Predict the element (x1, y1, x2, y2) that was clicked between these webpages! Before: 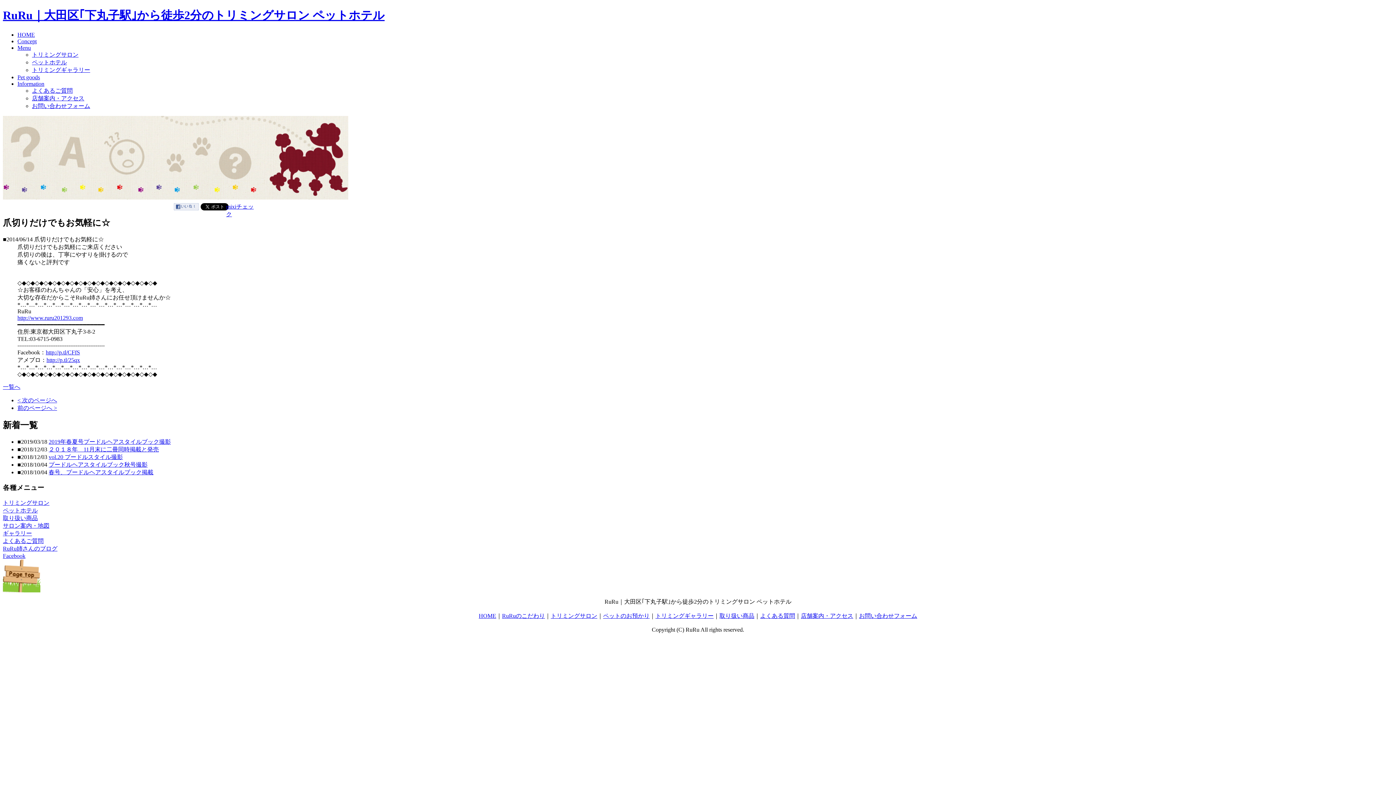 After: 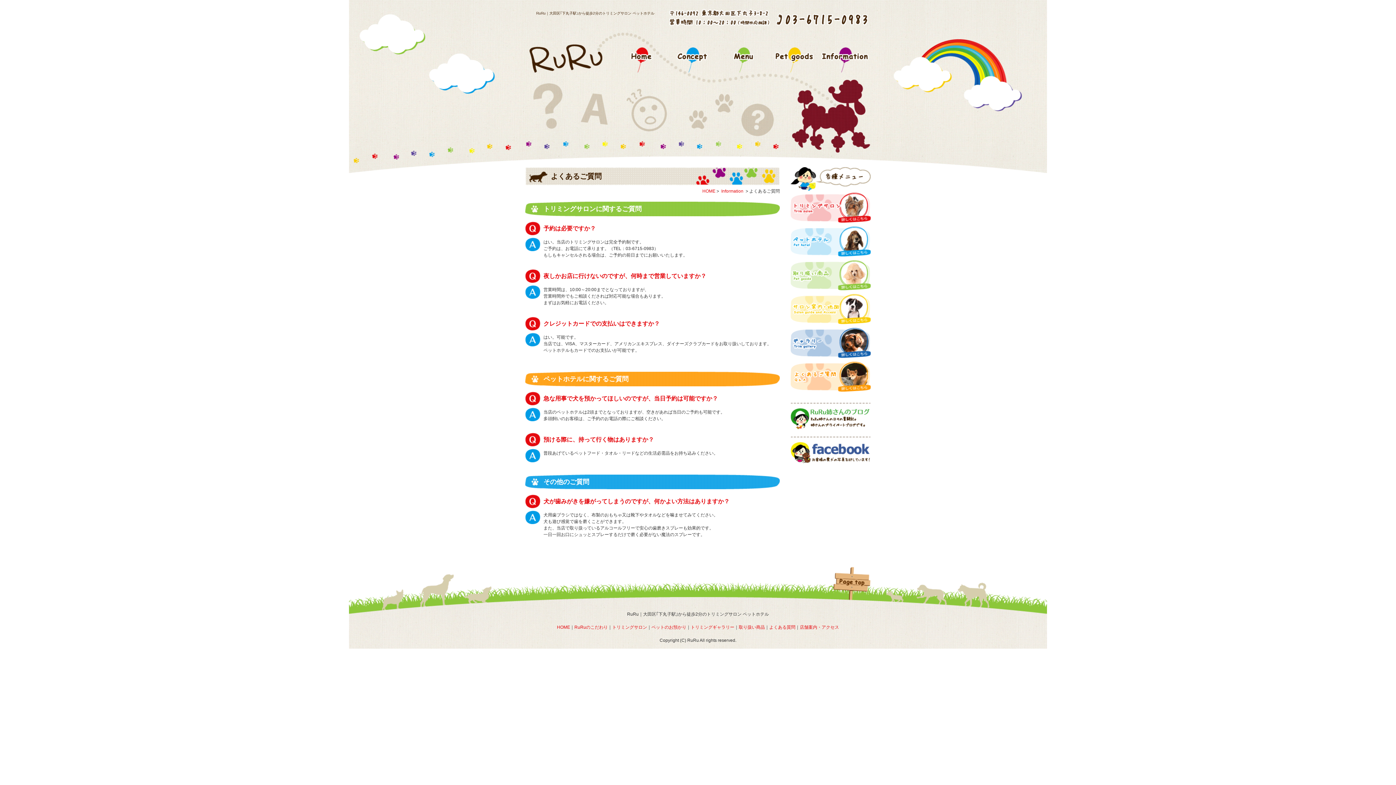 Action: label: よくある質問 bbox: (760, 613, 795, 619)